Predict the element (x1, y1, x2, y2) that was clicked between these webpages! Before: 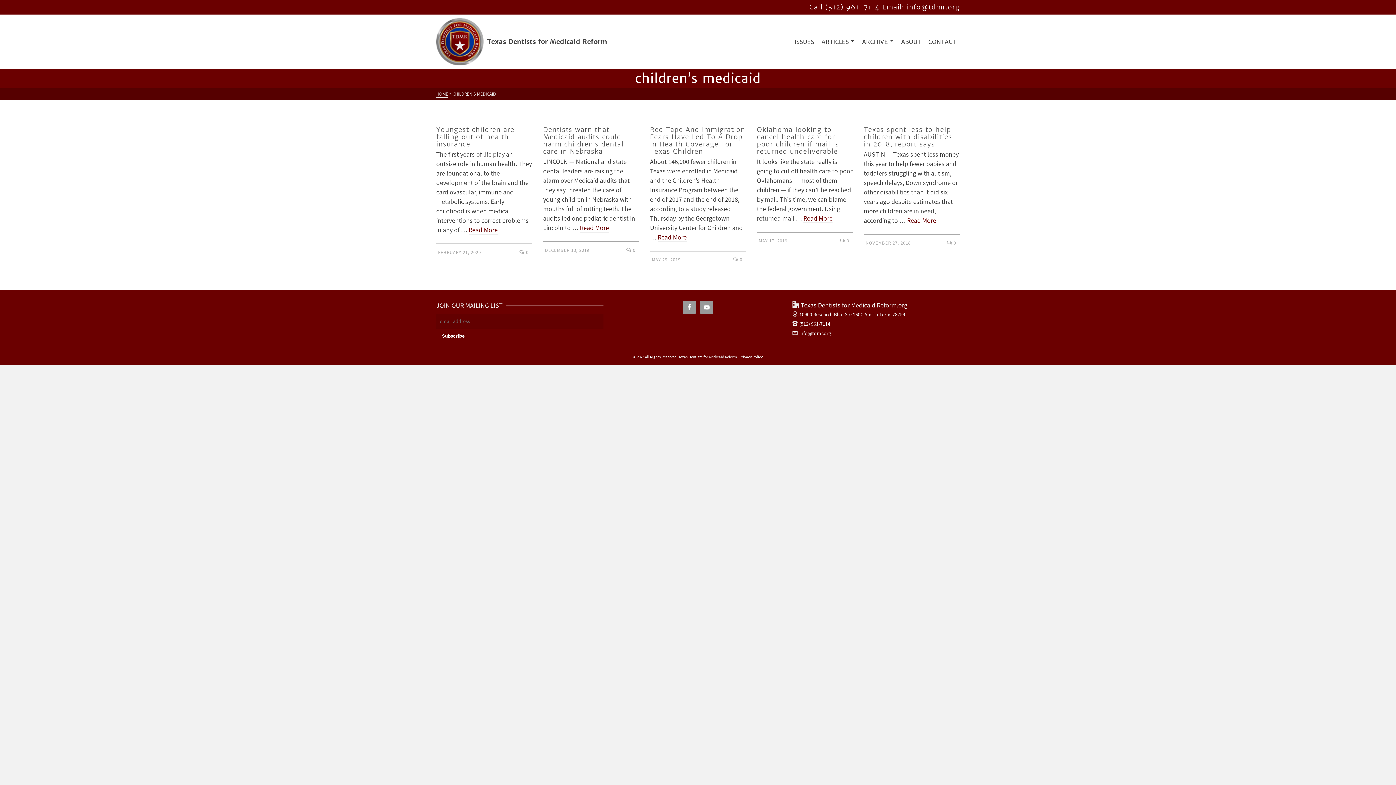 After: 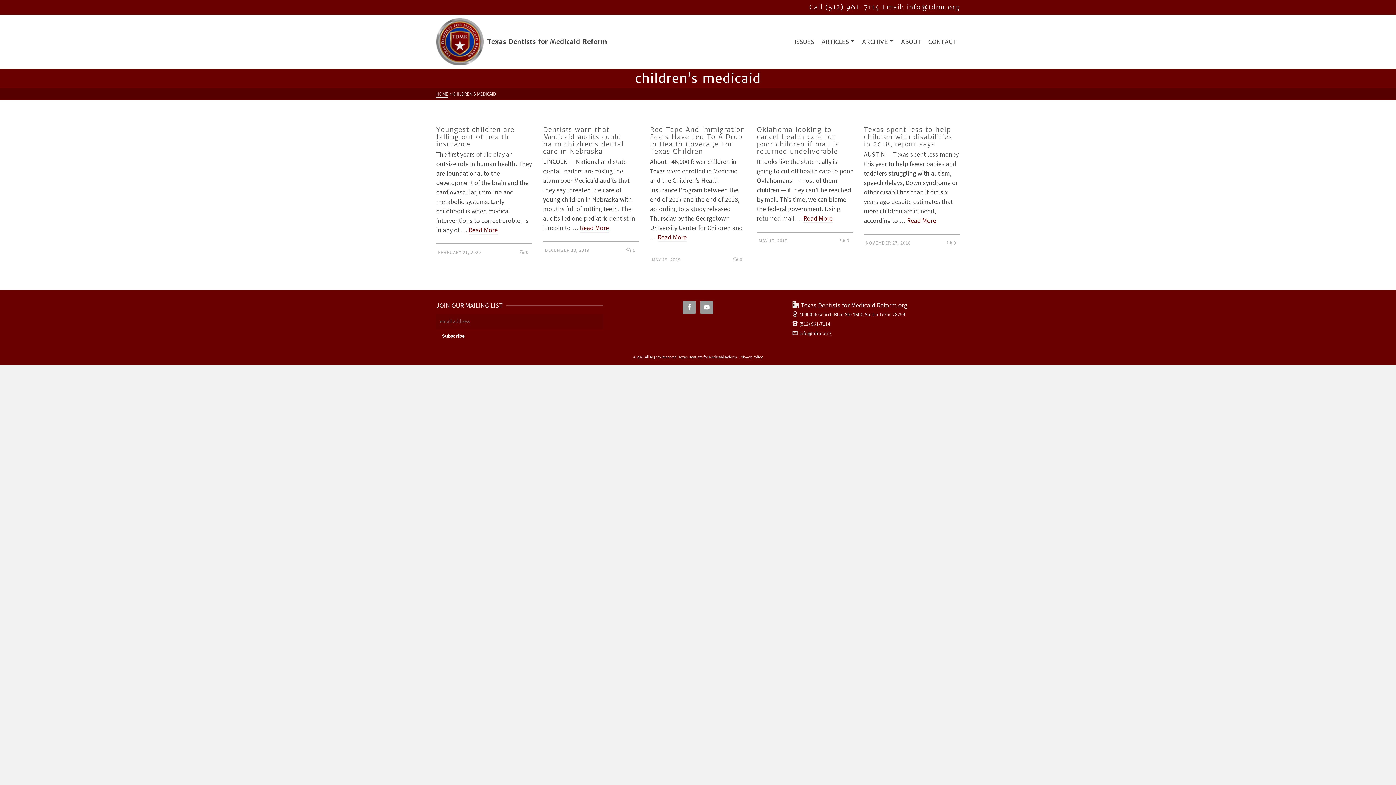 Action: label: Call (512) 961-7114 bbox: (809, 2, 879, 11)